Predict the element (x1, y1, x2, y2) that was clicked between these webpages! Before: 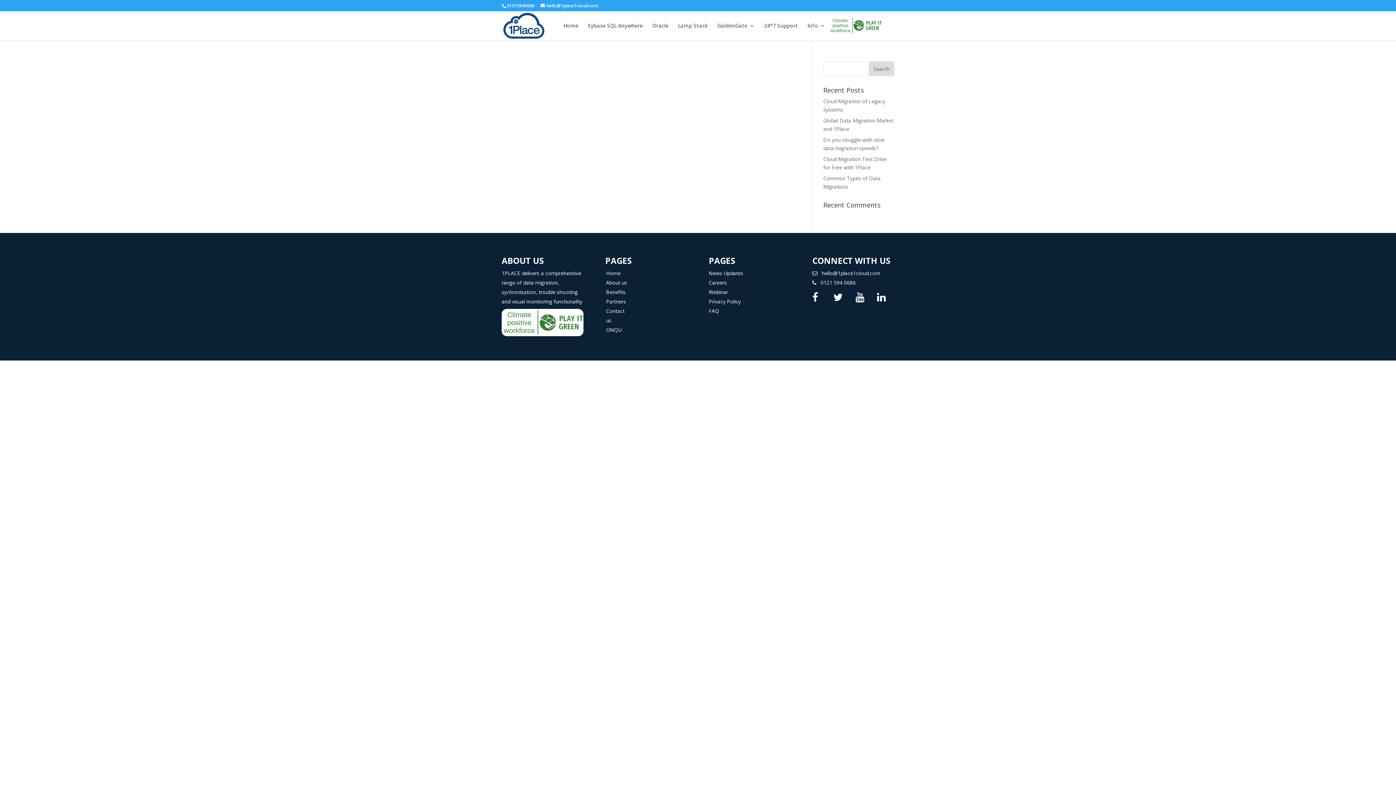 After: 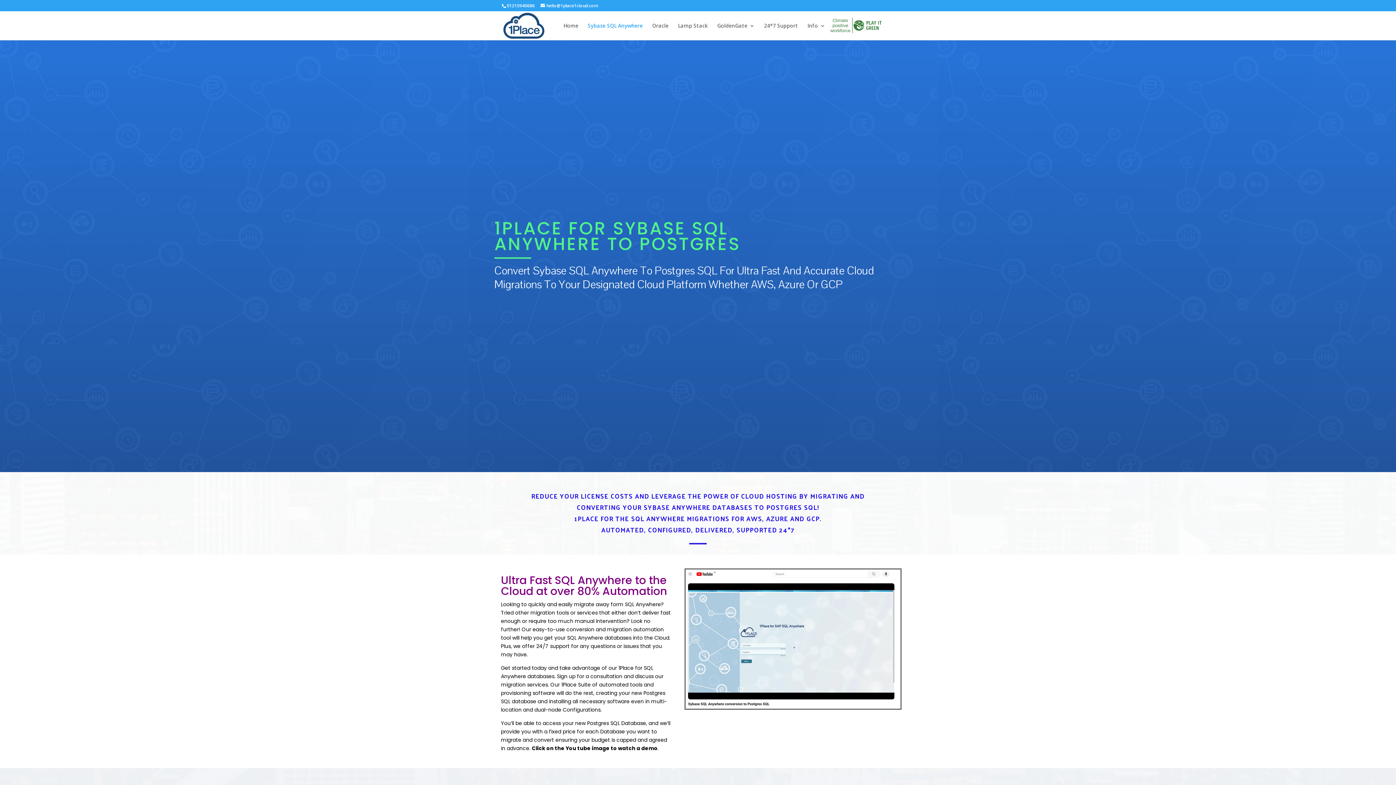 Action: bbox: (588, 23, 642, 40) label: Sybase SQL Anywhere